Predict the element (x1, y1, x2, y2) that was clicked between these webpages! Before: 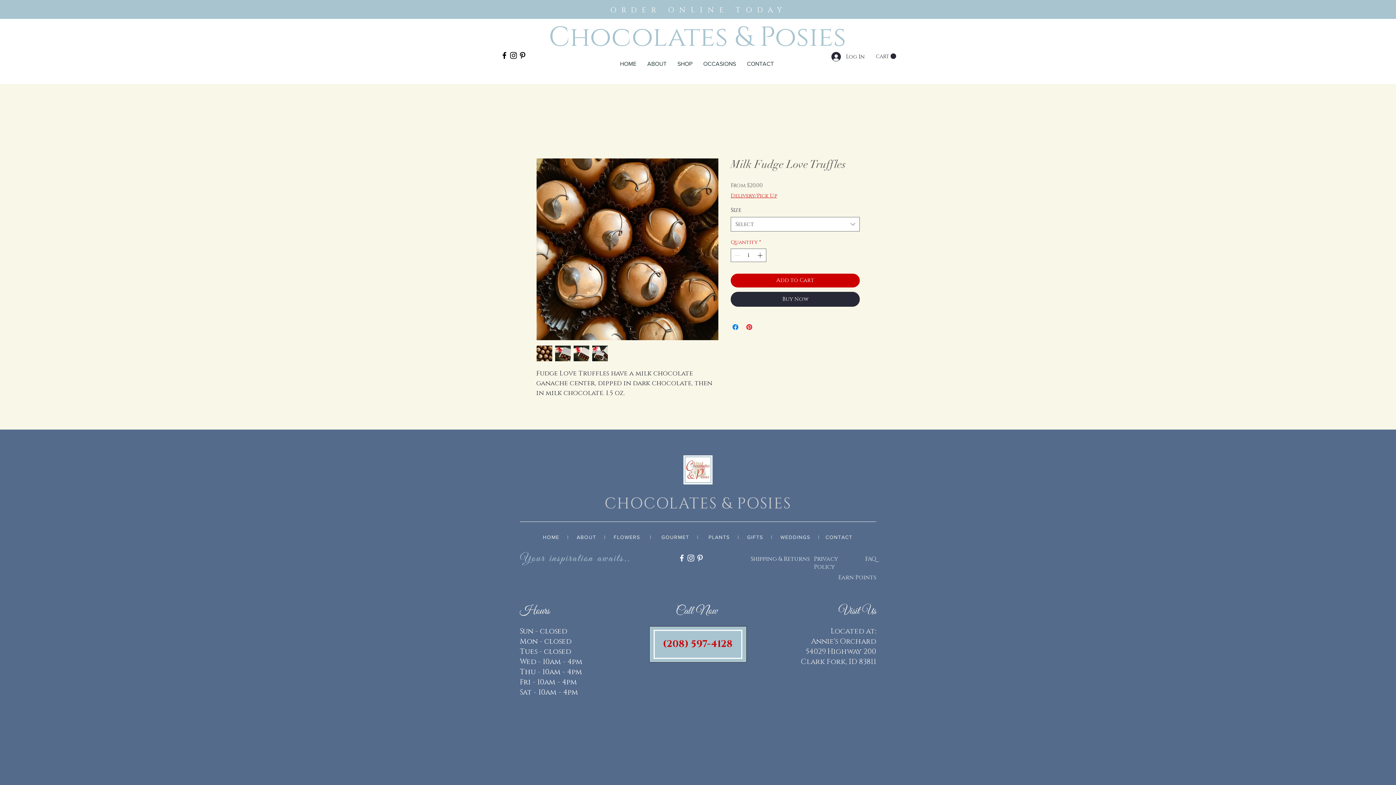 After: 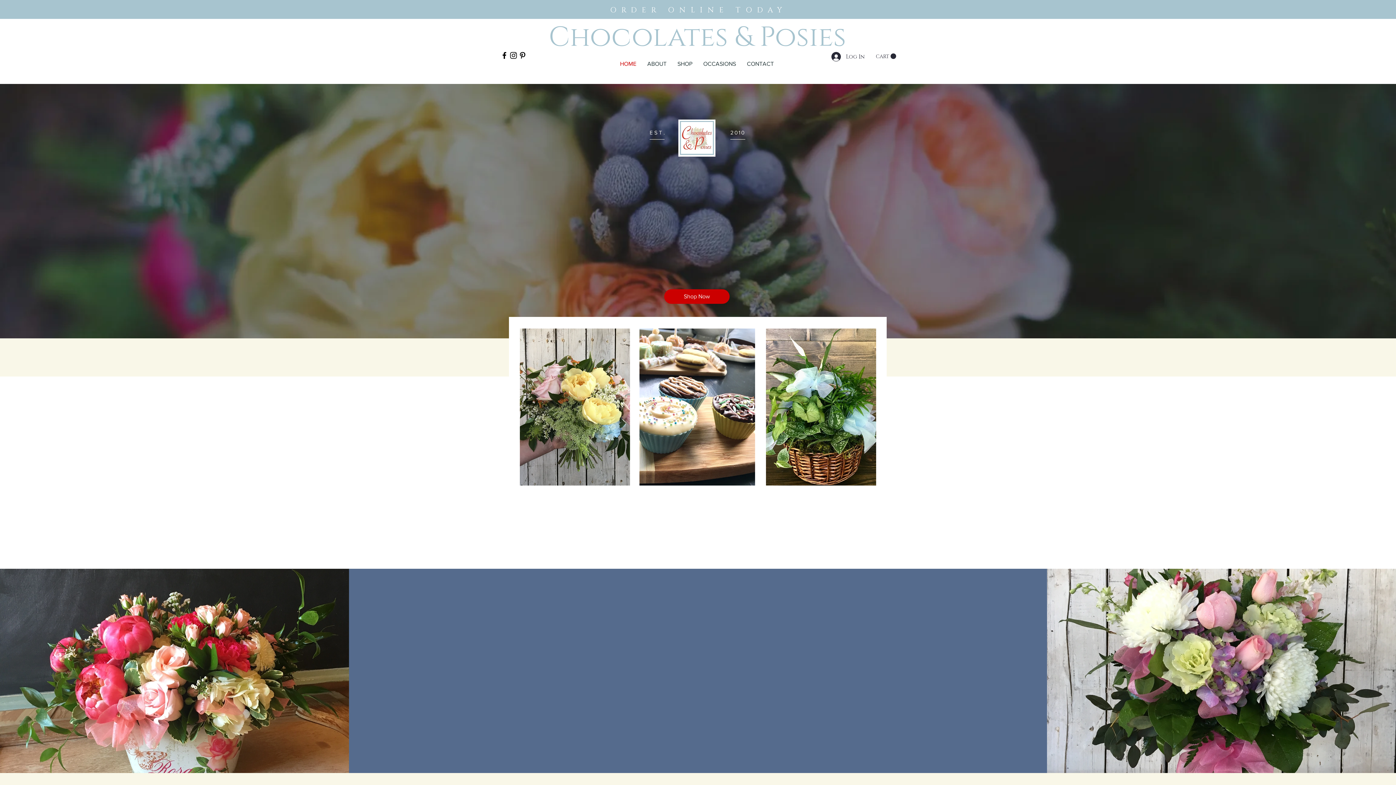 Action: bbox: (614, 54, 642, 73) label: HOME